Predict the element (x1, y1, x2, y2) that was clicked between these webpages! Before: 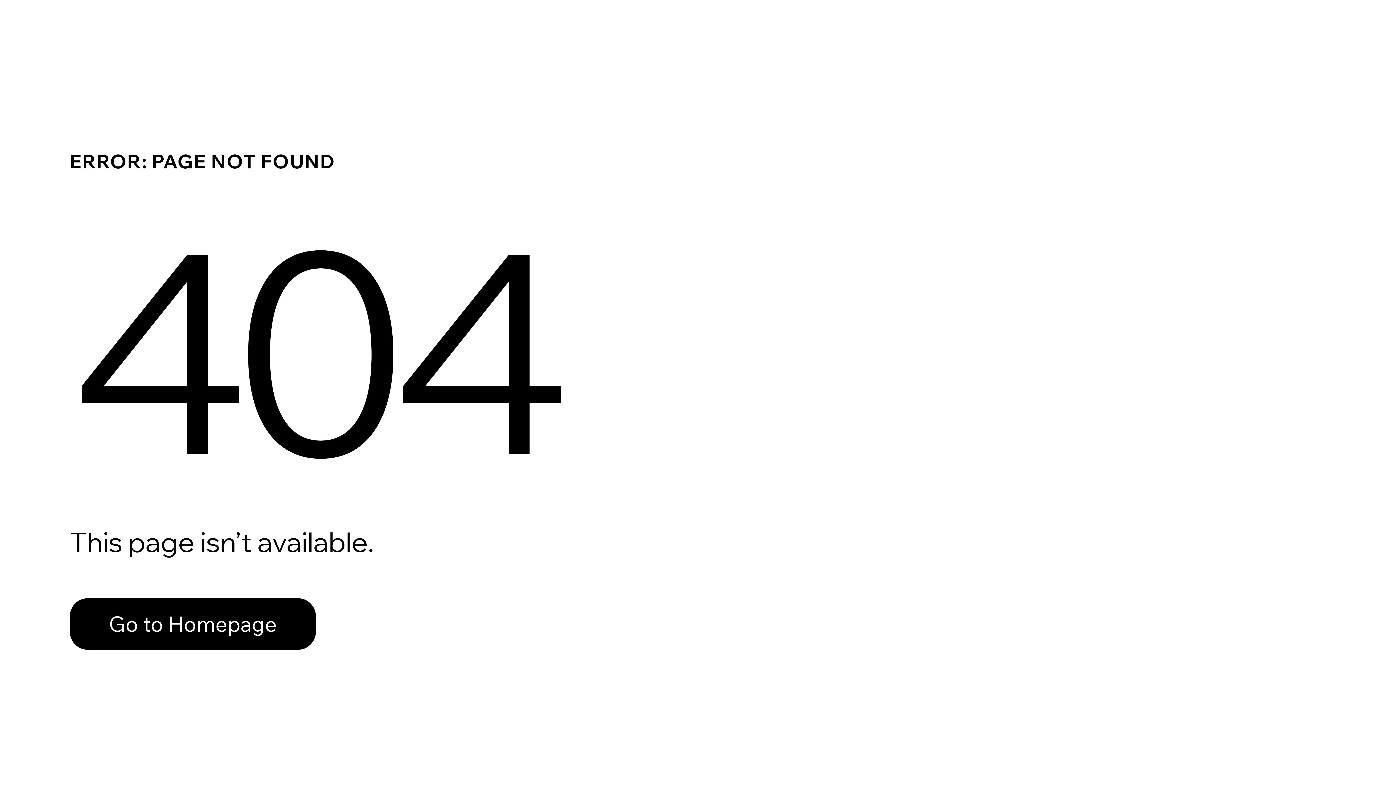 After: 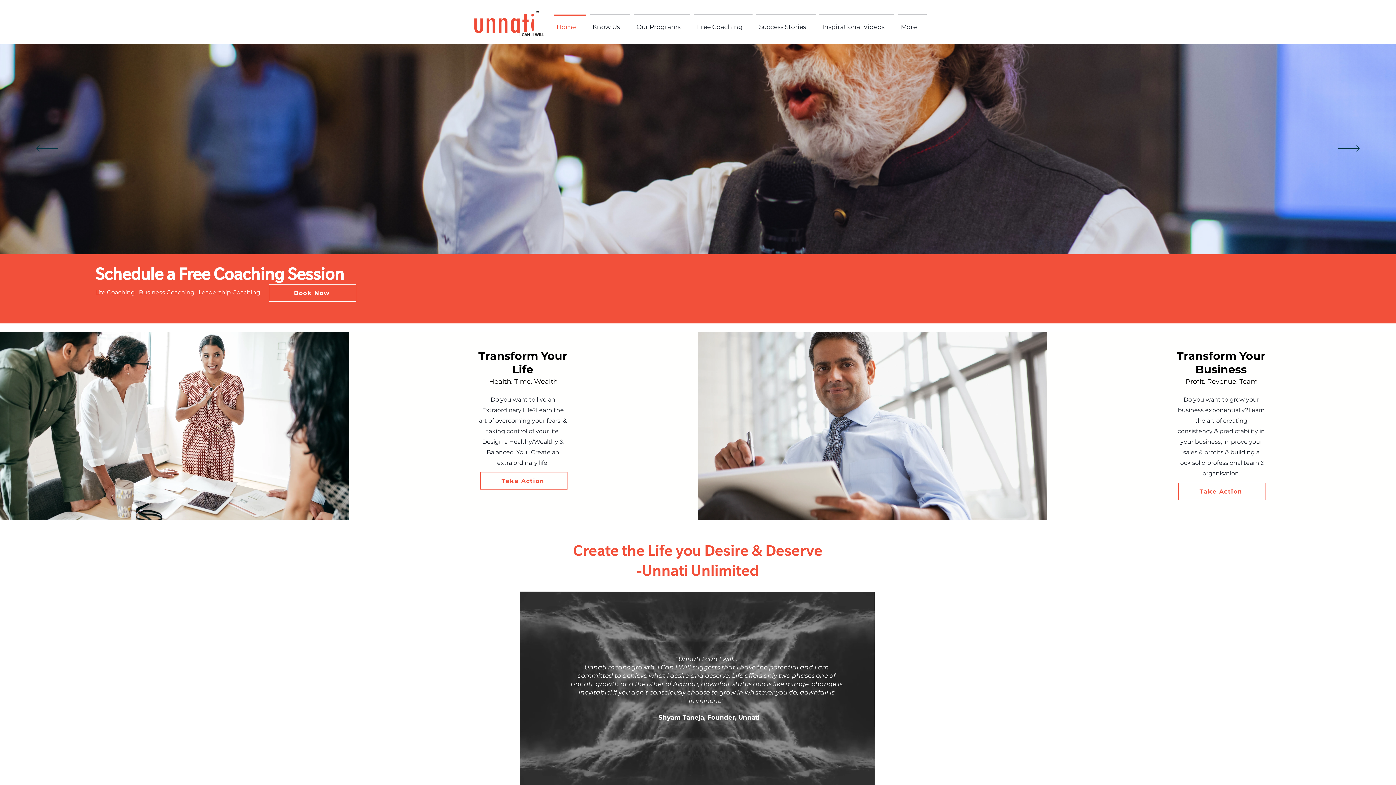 Action: bbox: (69, 582, 768, 659) label: Go to Homepage